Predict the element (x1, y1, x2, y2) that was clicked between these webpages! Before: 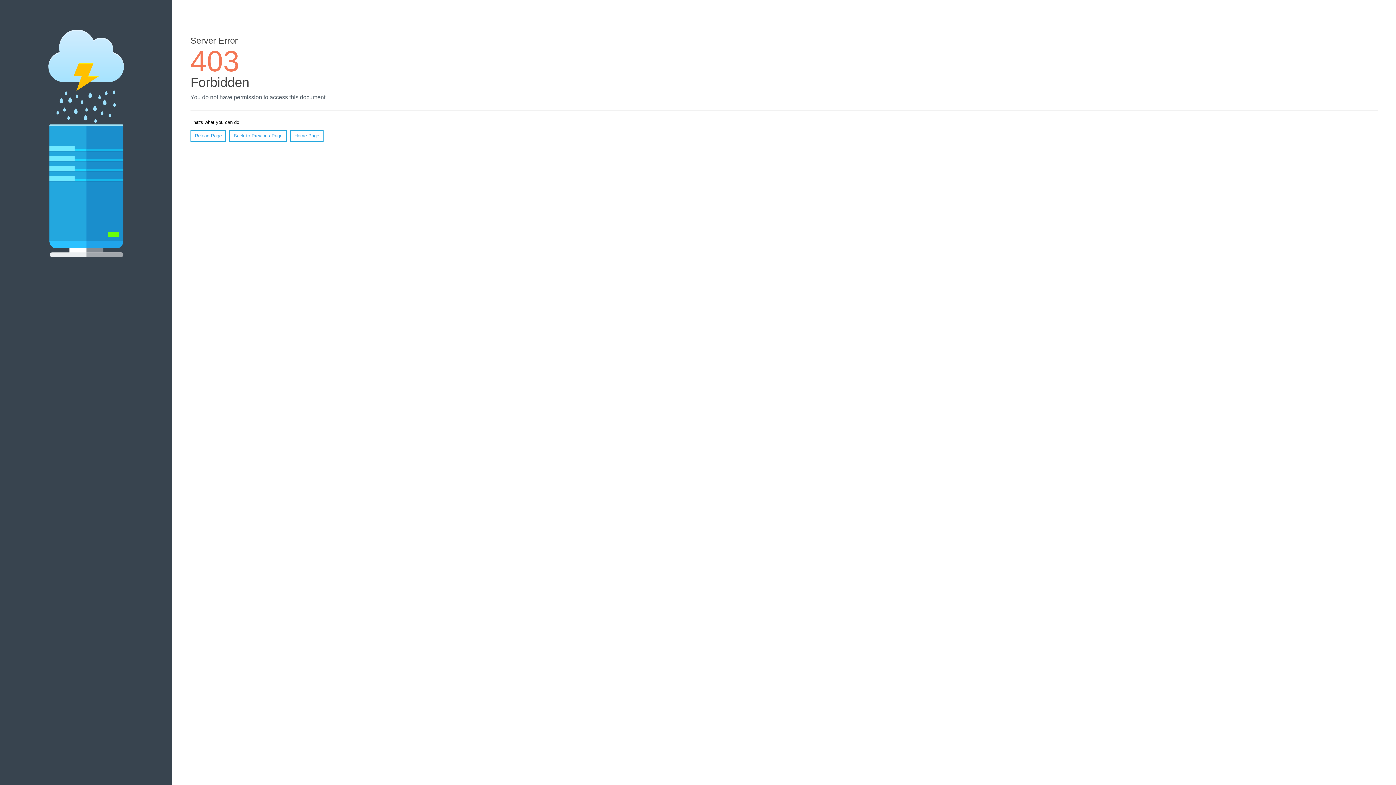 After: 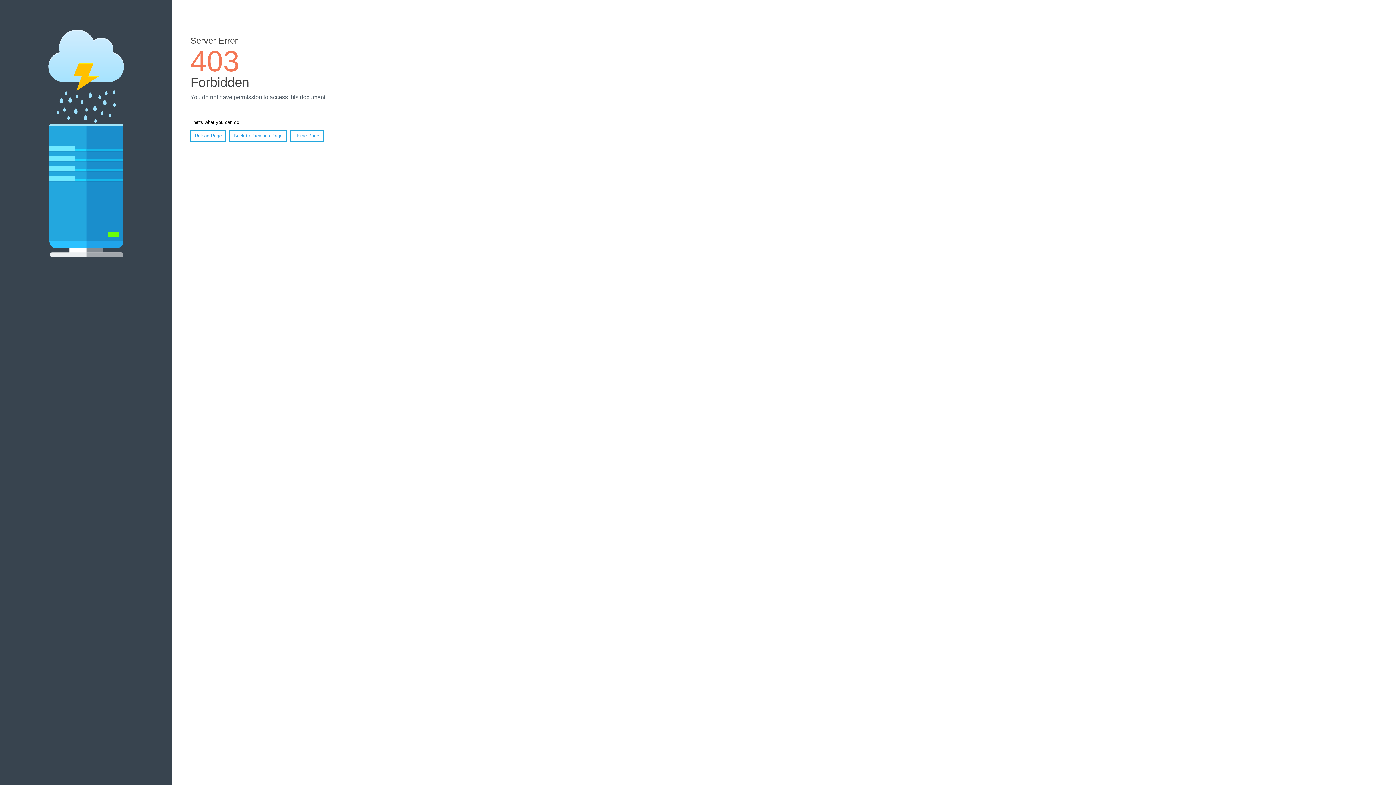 Action: label: Reload Page bbox: (190, 130, 226, 141)